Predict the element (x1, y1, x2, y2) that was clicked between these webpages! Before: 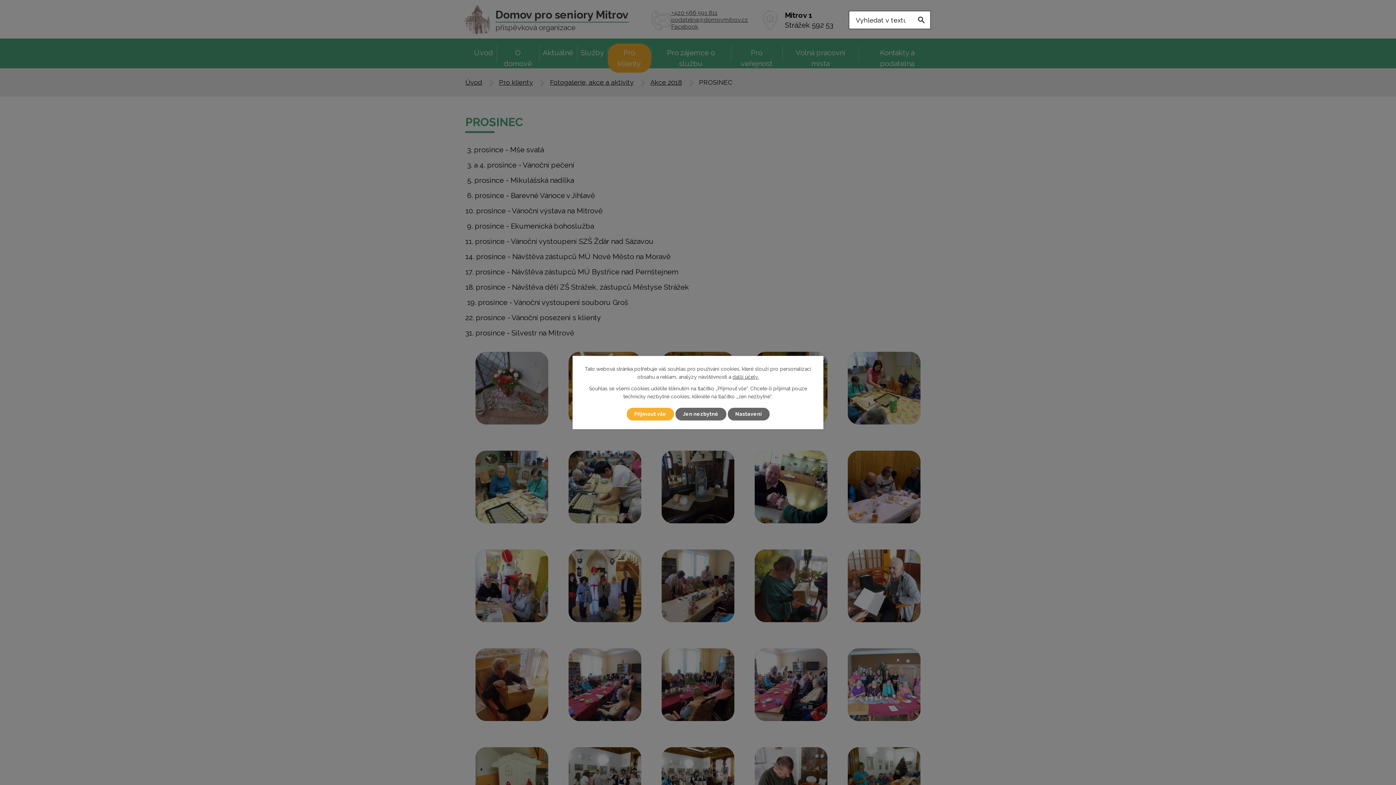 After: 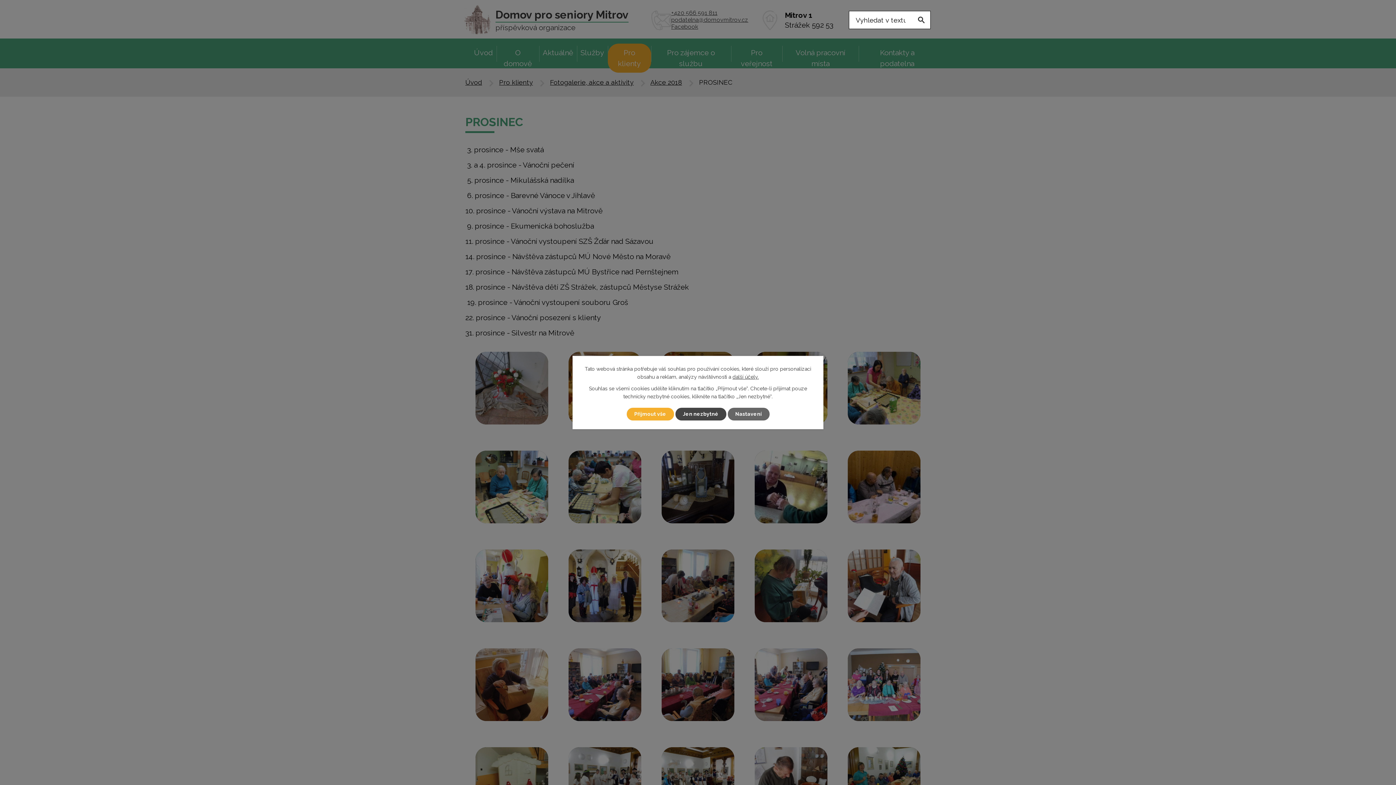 Action: bbox: (675, 408, 726, 420) label: Jen nezbytné